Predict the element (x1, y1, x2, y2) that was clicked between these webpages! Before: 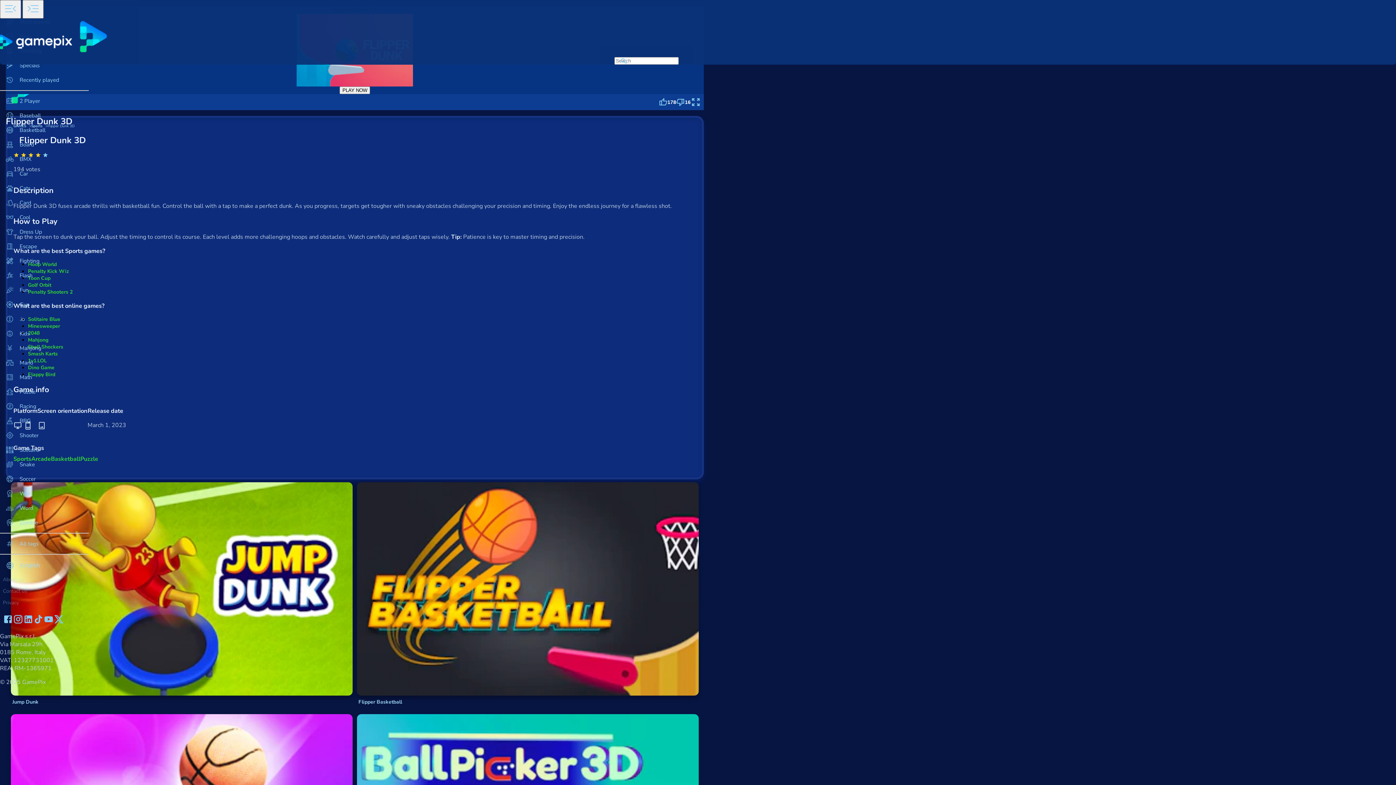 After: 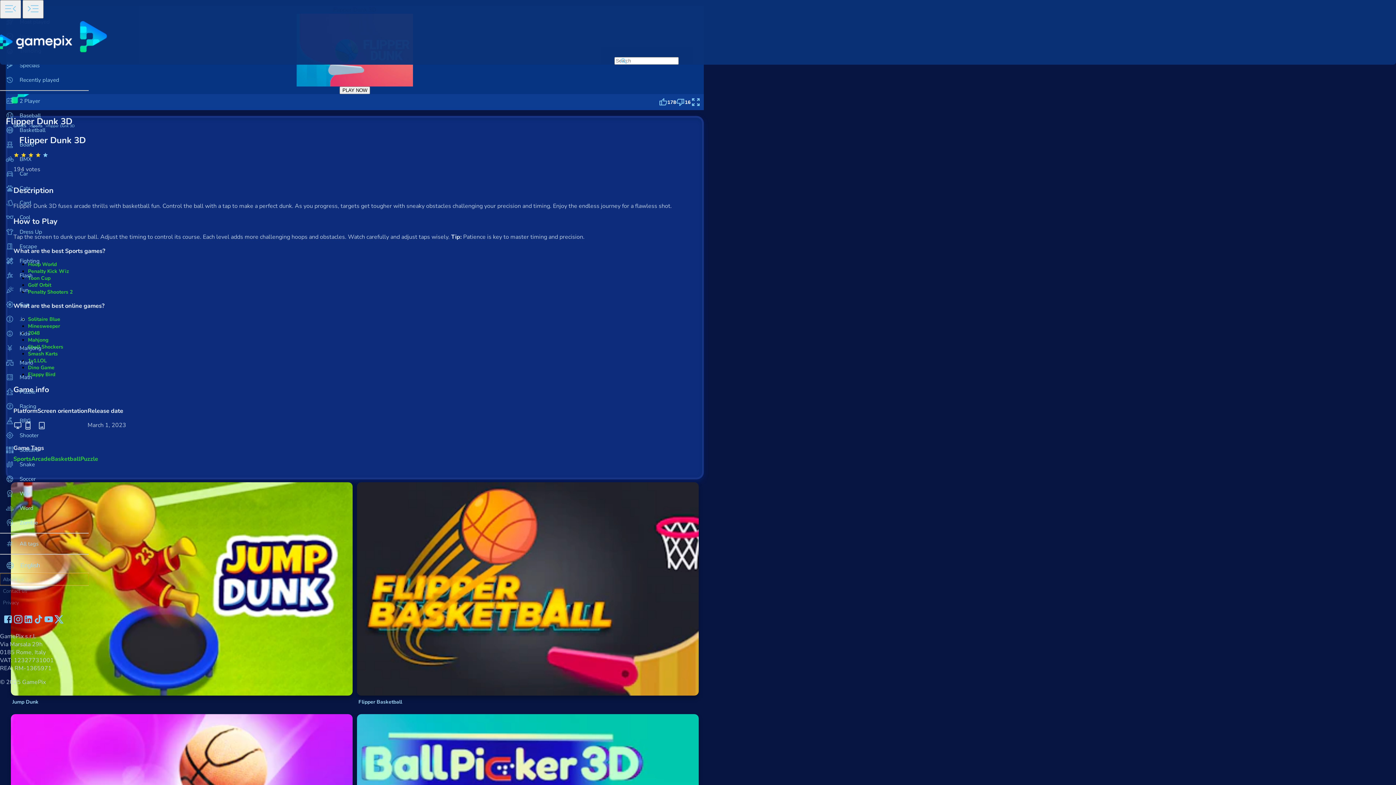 Action: bbox: (0, 573, 88, 585) label: About us